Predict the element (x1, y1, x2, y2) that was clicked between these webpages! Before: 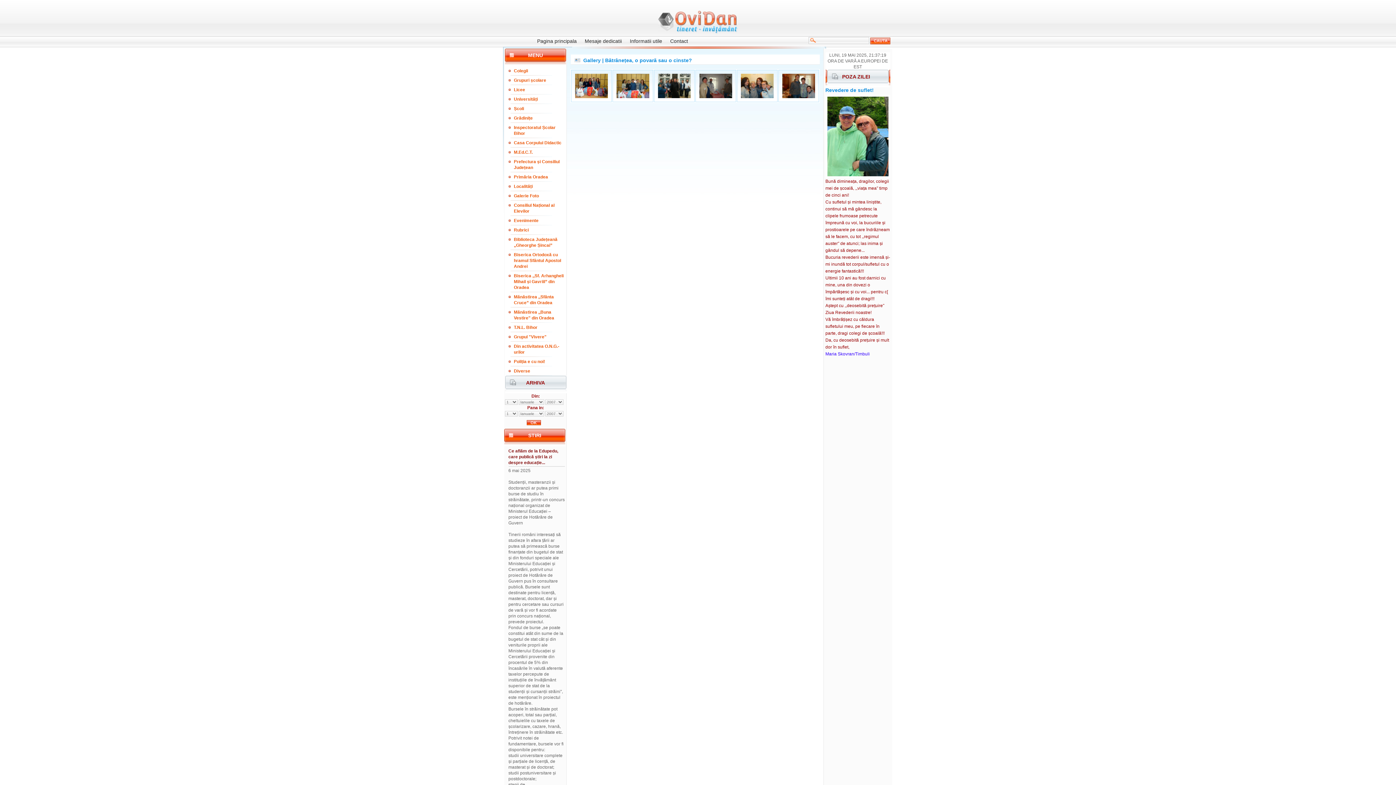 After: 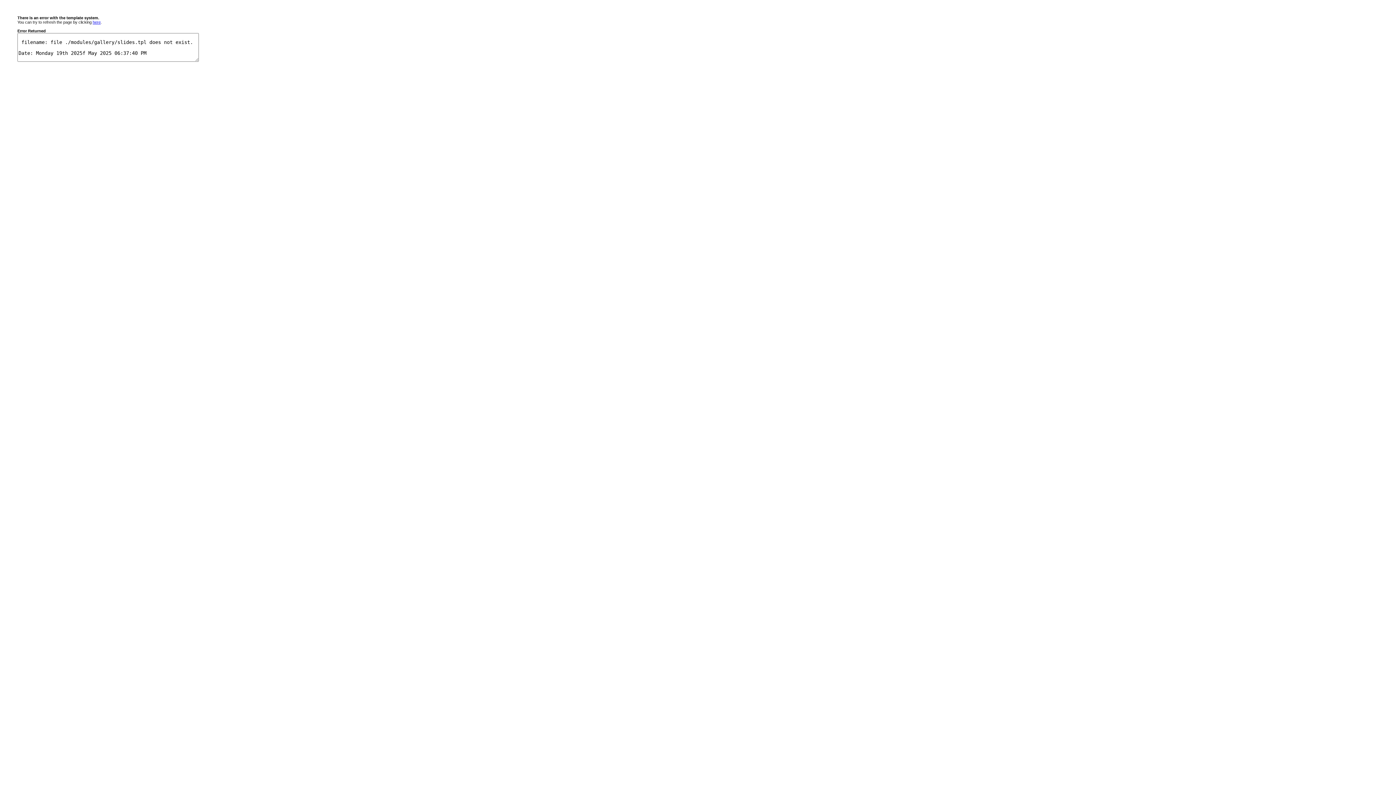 Action: bbox: (575, 94, 607, 99)